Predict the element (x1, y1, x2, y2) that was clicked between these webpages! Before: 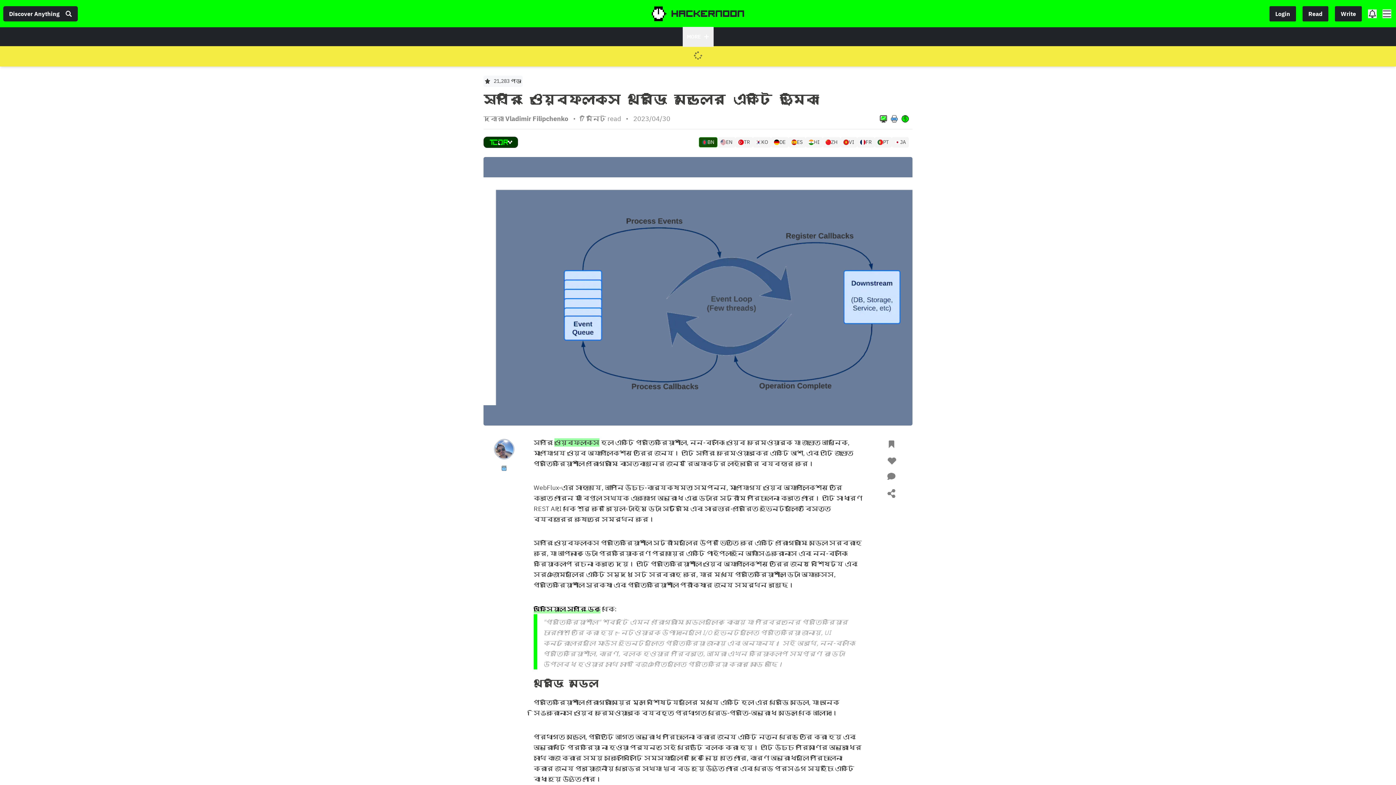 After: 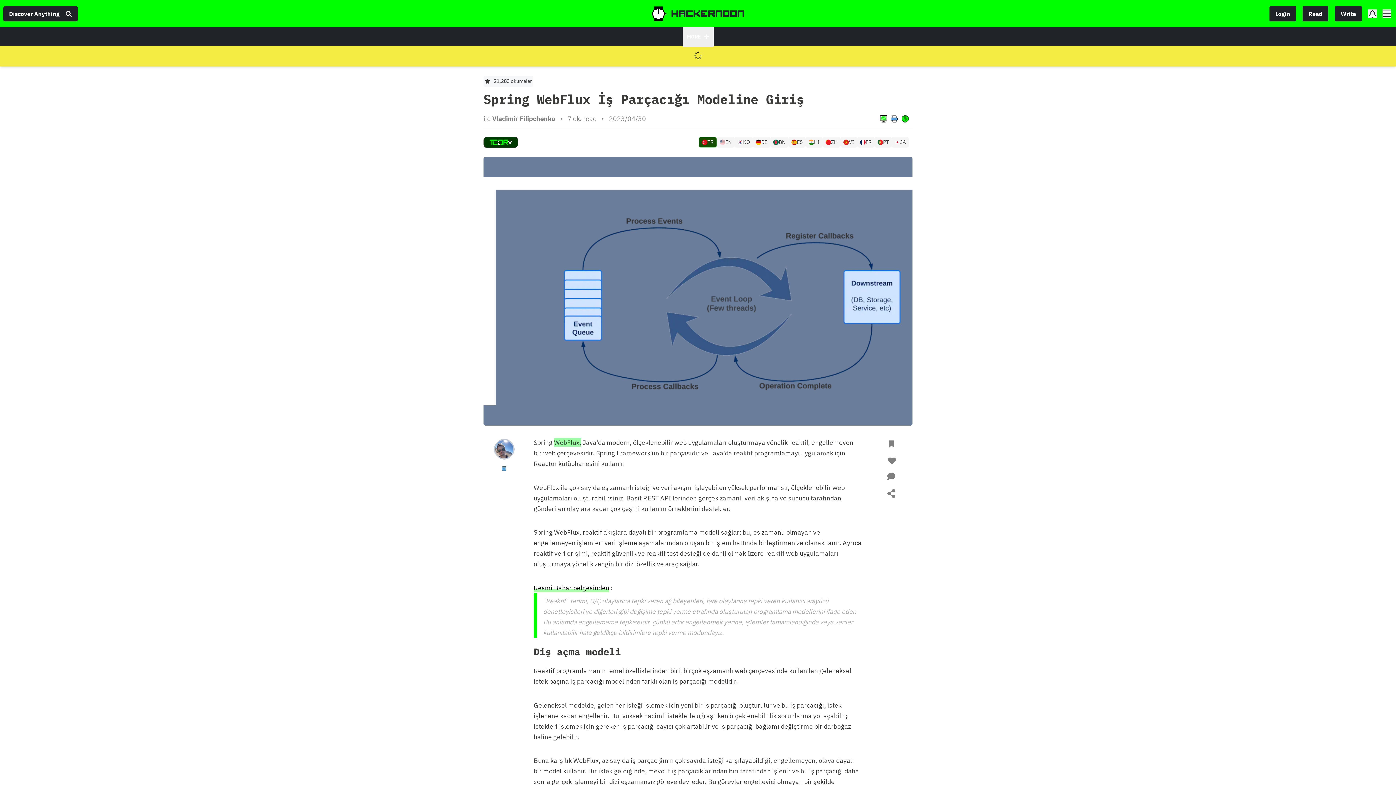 Action: label: TR bbox: (732, 137, 750, 147)